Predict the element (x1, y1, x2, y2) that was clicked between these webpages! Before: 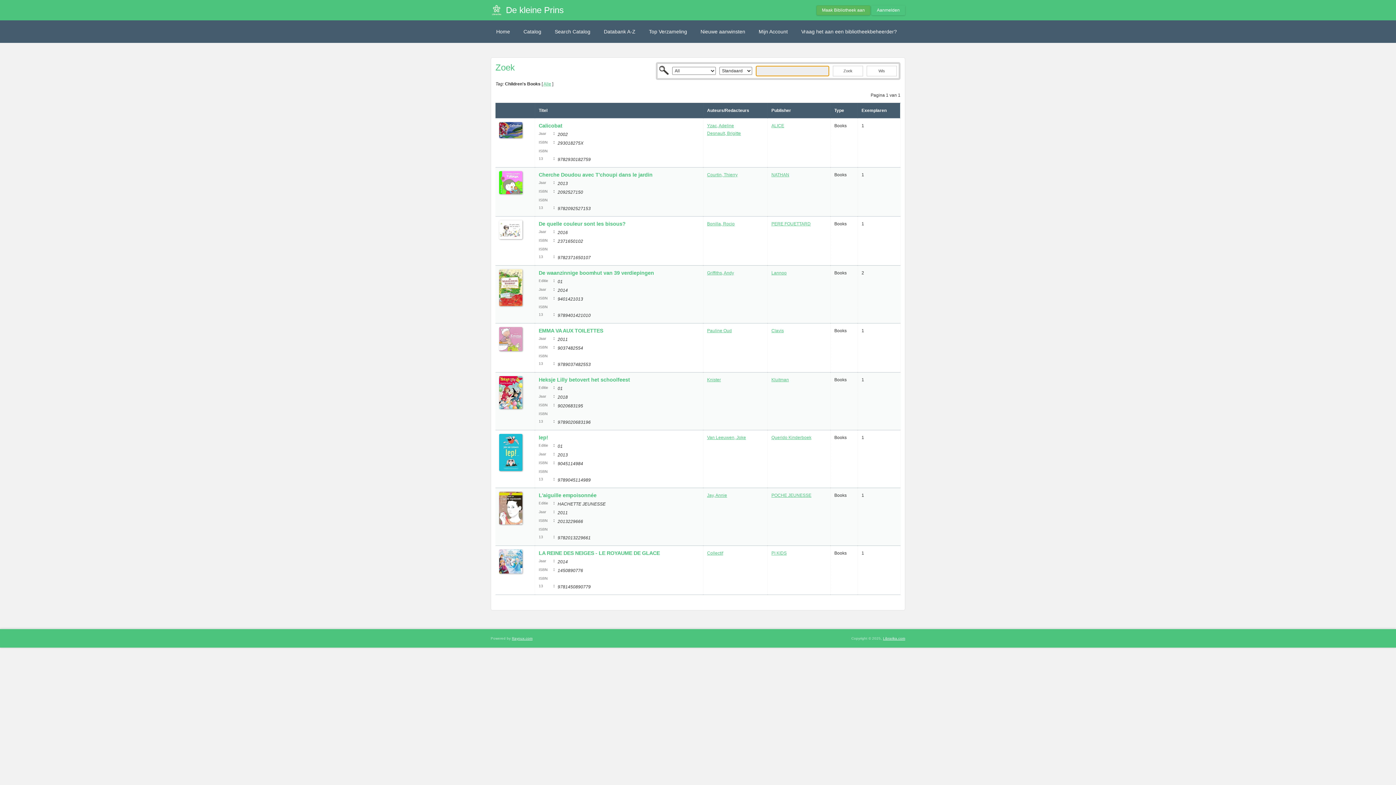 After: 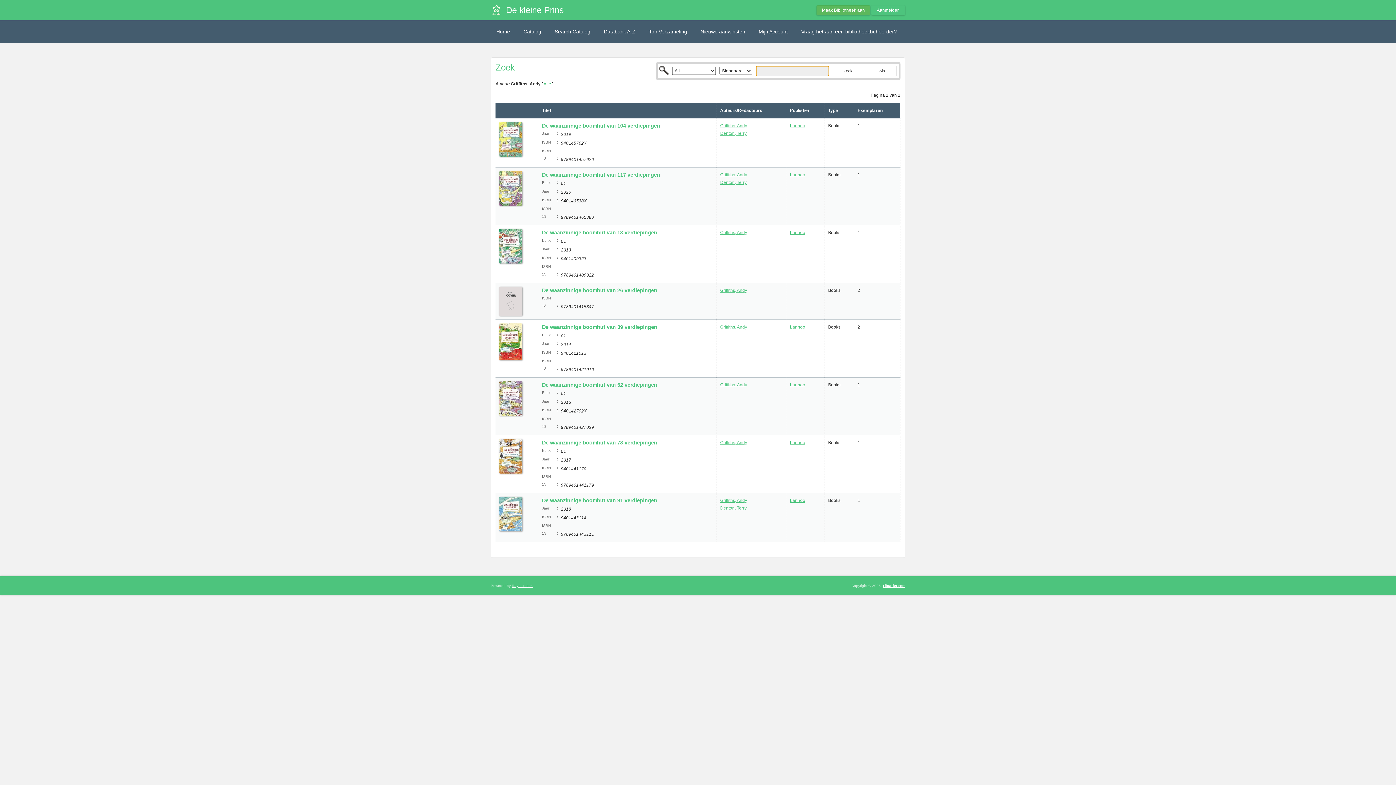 Action: bbox: (707, 270, 734, 275) label: Griffiths, Andy